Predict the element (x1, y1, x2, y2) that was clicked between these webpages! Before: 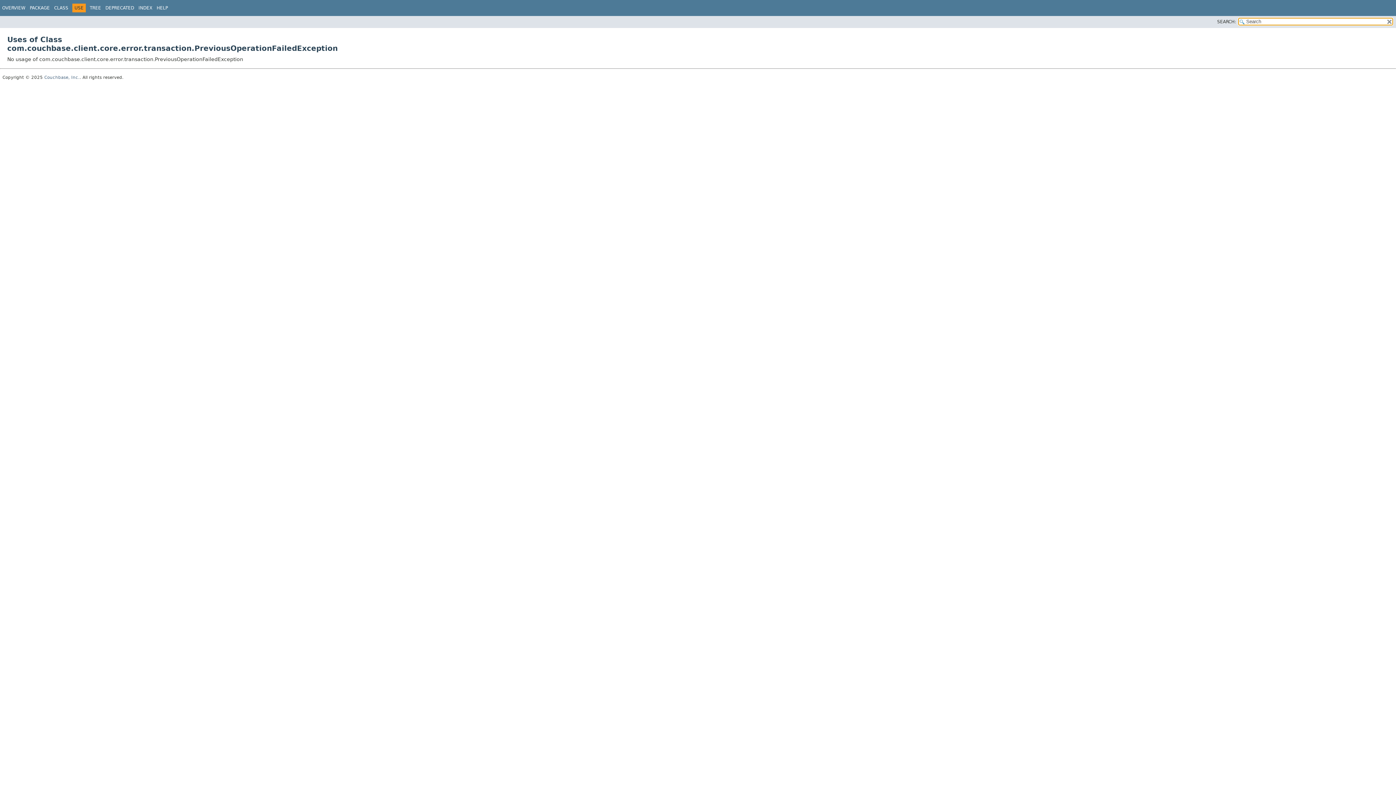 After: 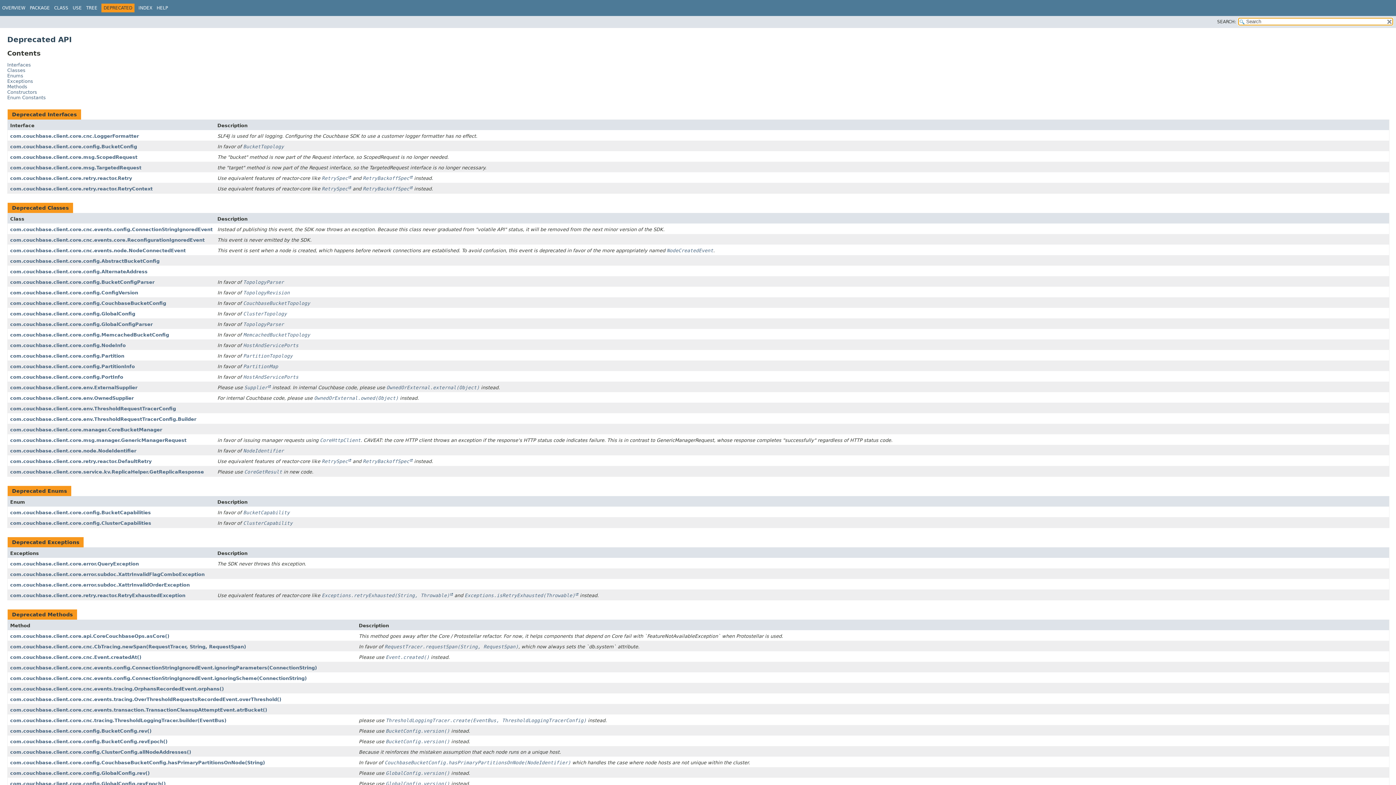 Action: label: DEPRECATED bbox: (105, 5, 134, 10)